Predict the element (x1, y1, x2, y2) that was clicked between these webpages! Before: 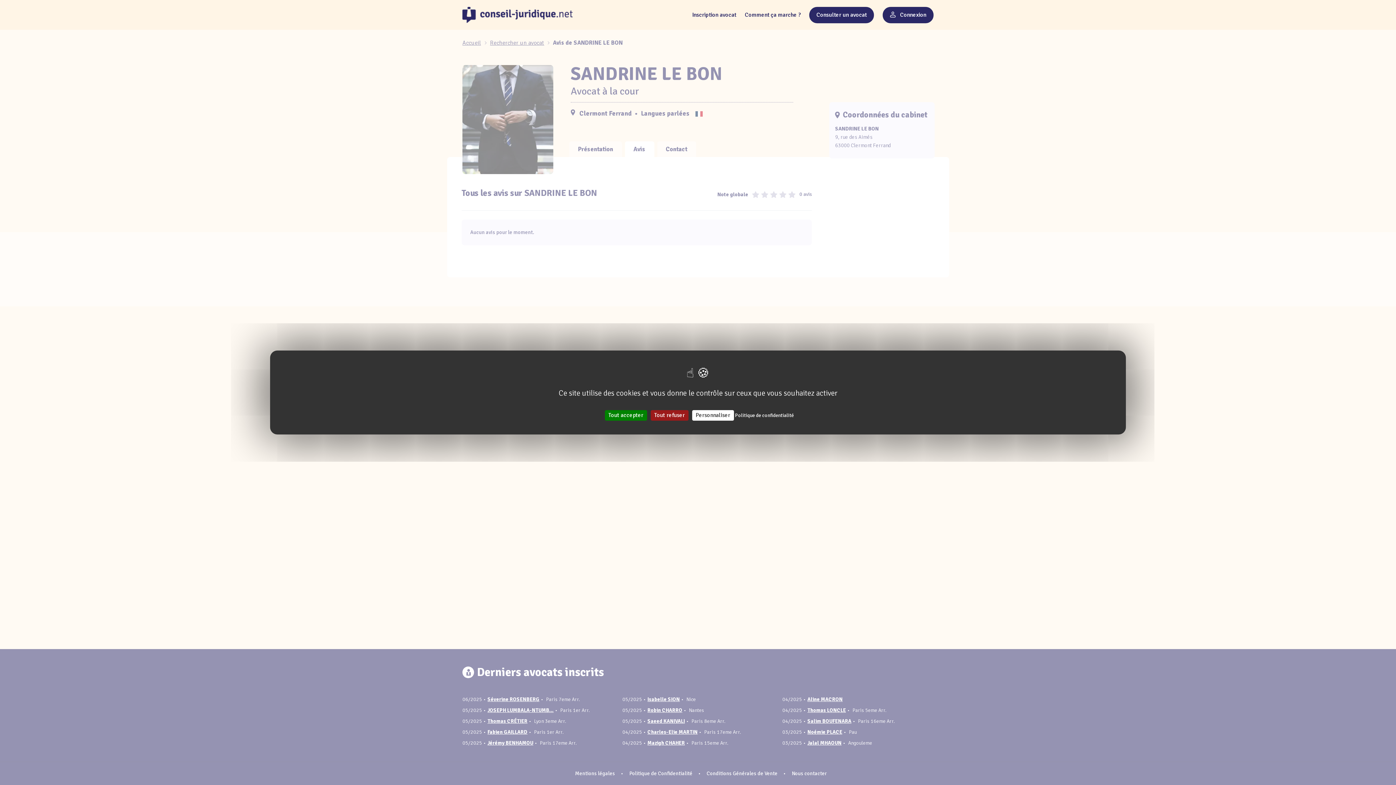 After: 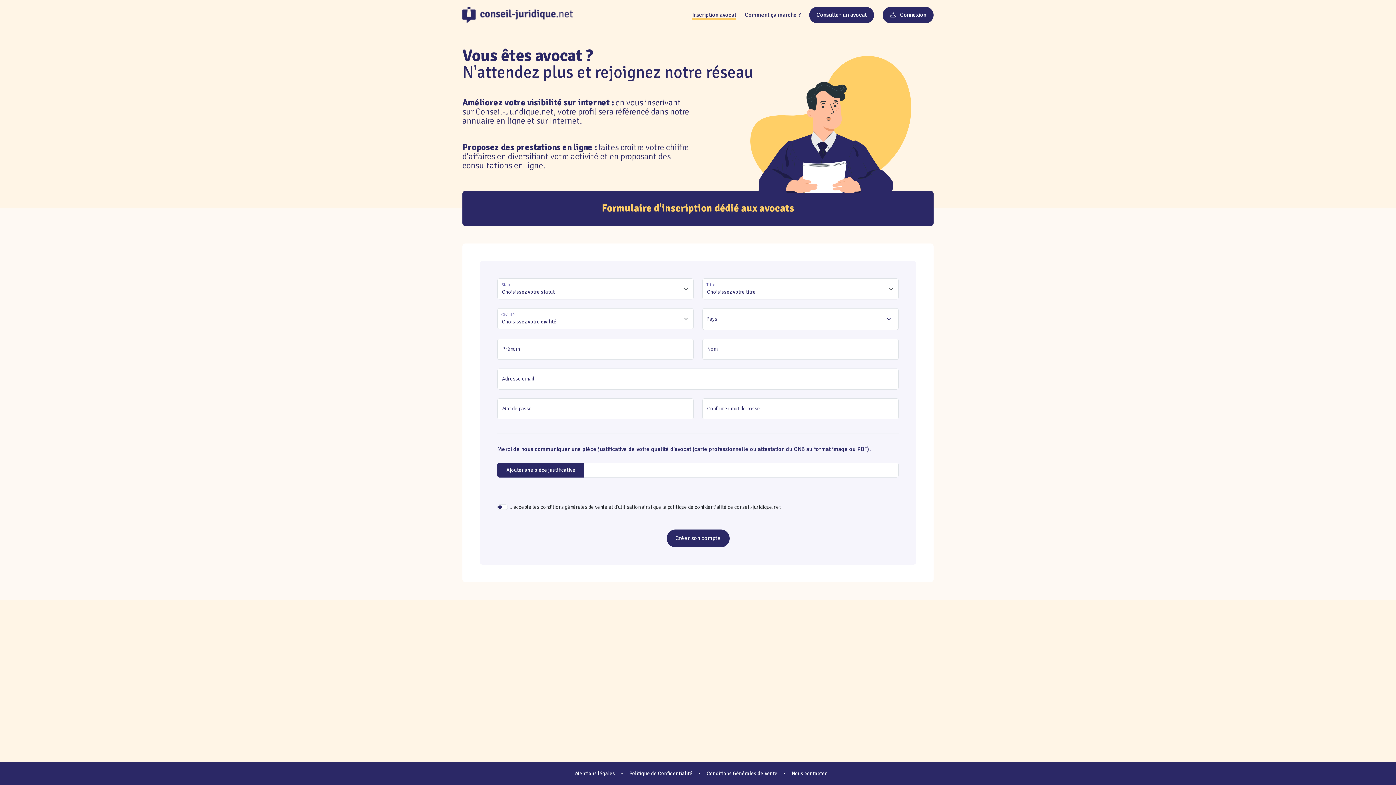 Action: label: Inscription avocat bbox: (692, 10, 736, 19)